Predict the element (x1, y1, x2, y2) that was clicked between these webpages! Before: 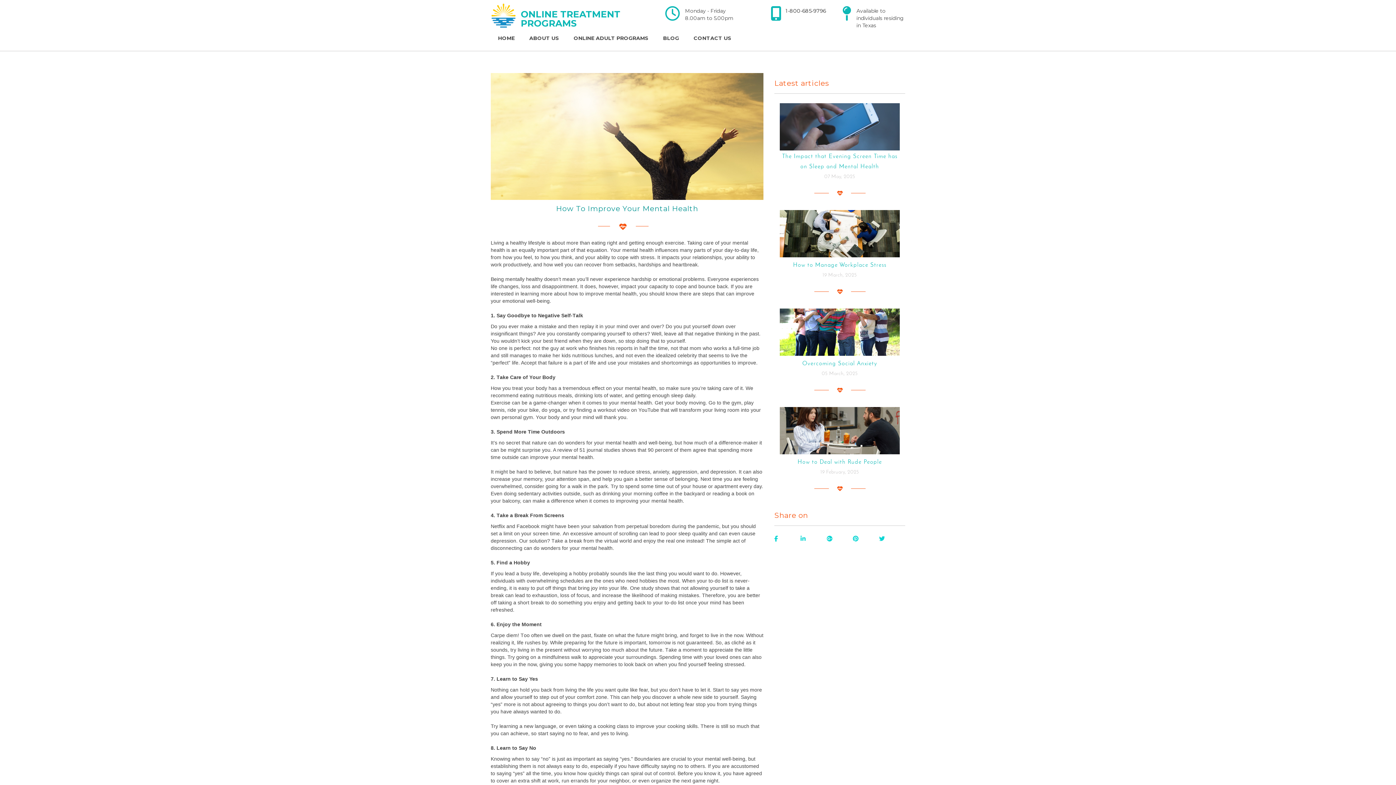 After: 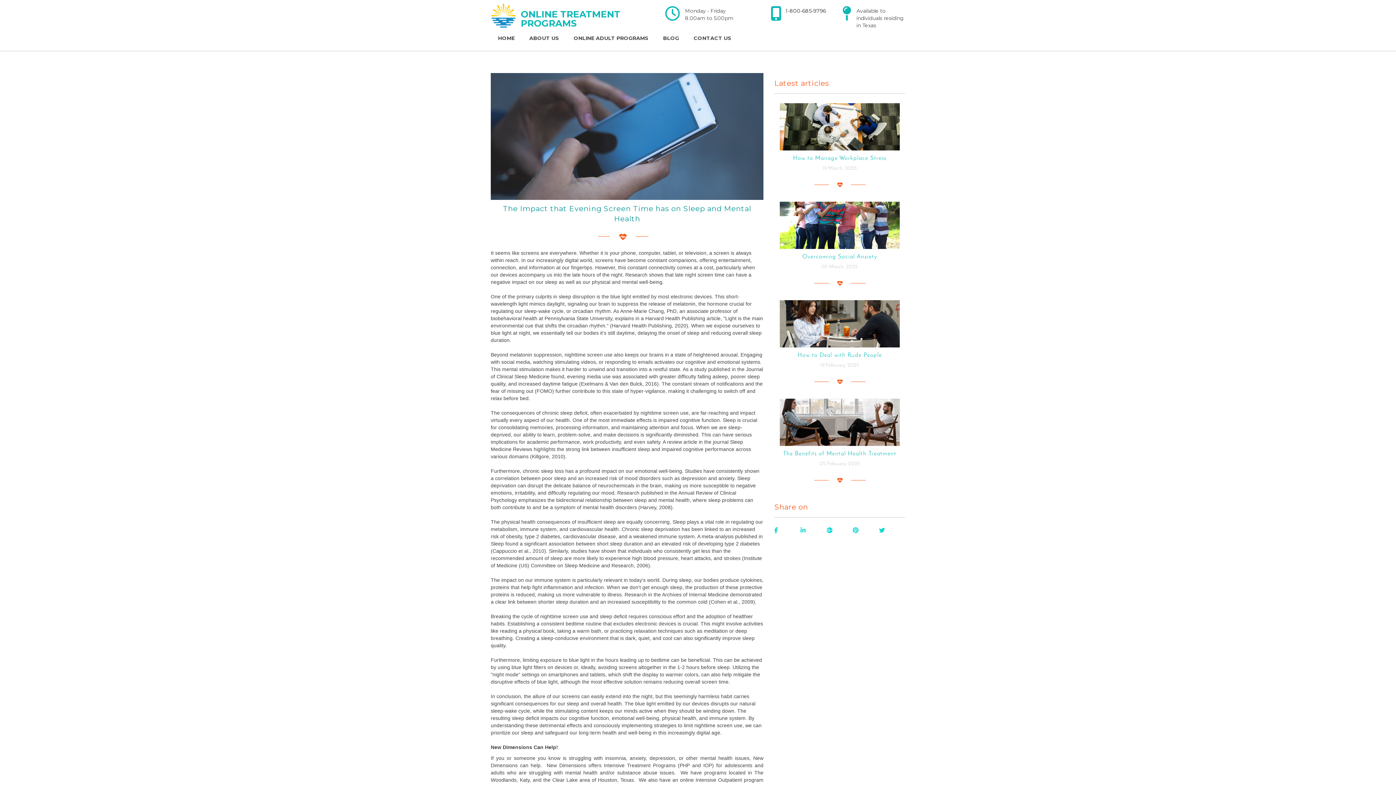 Action: label: The Impact that Evening Screen Time has on Sleep and Mental Health bbox: (780, 150, 900, 172)